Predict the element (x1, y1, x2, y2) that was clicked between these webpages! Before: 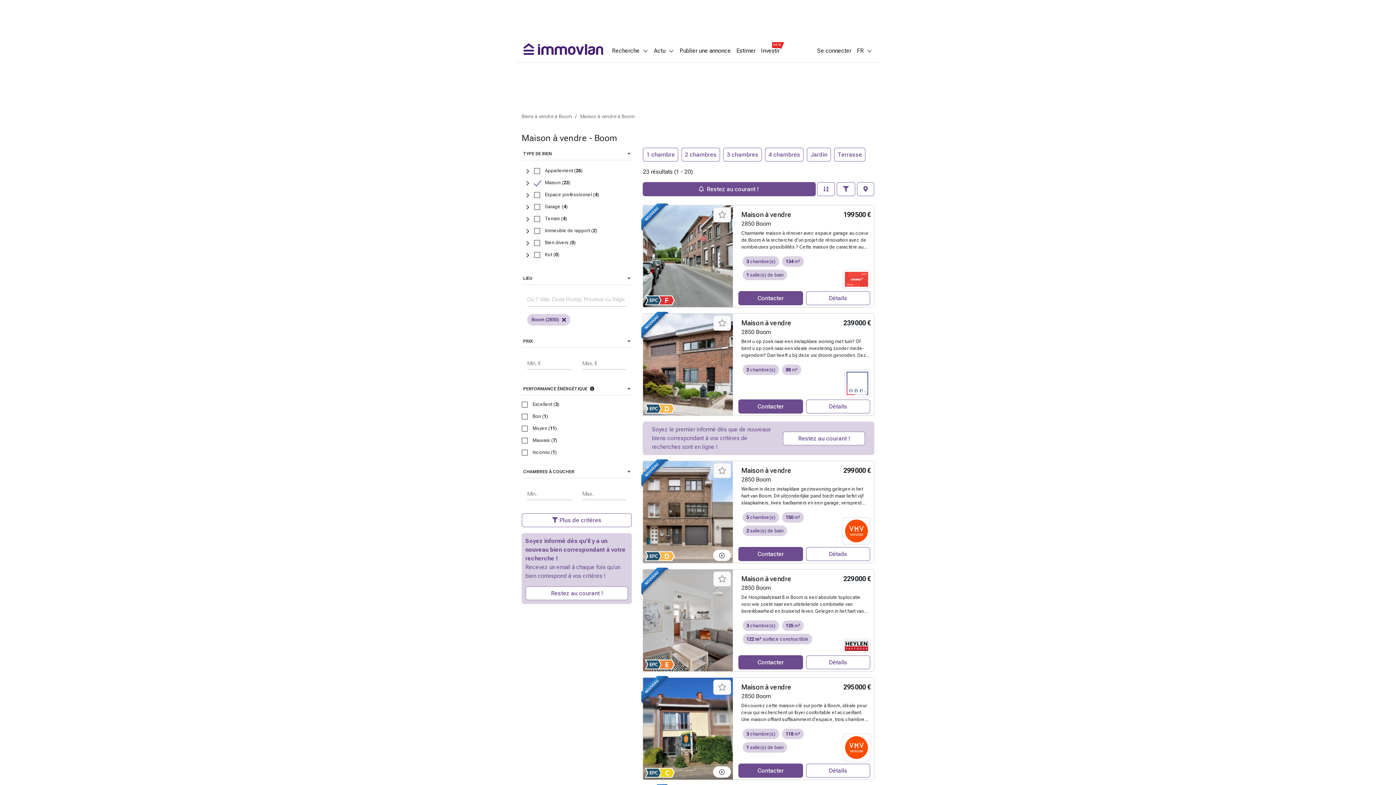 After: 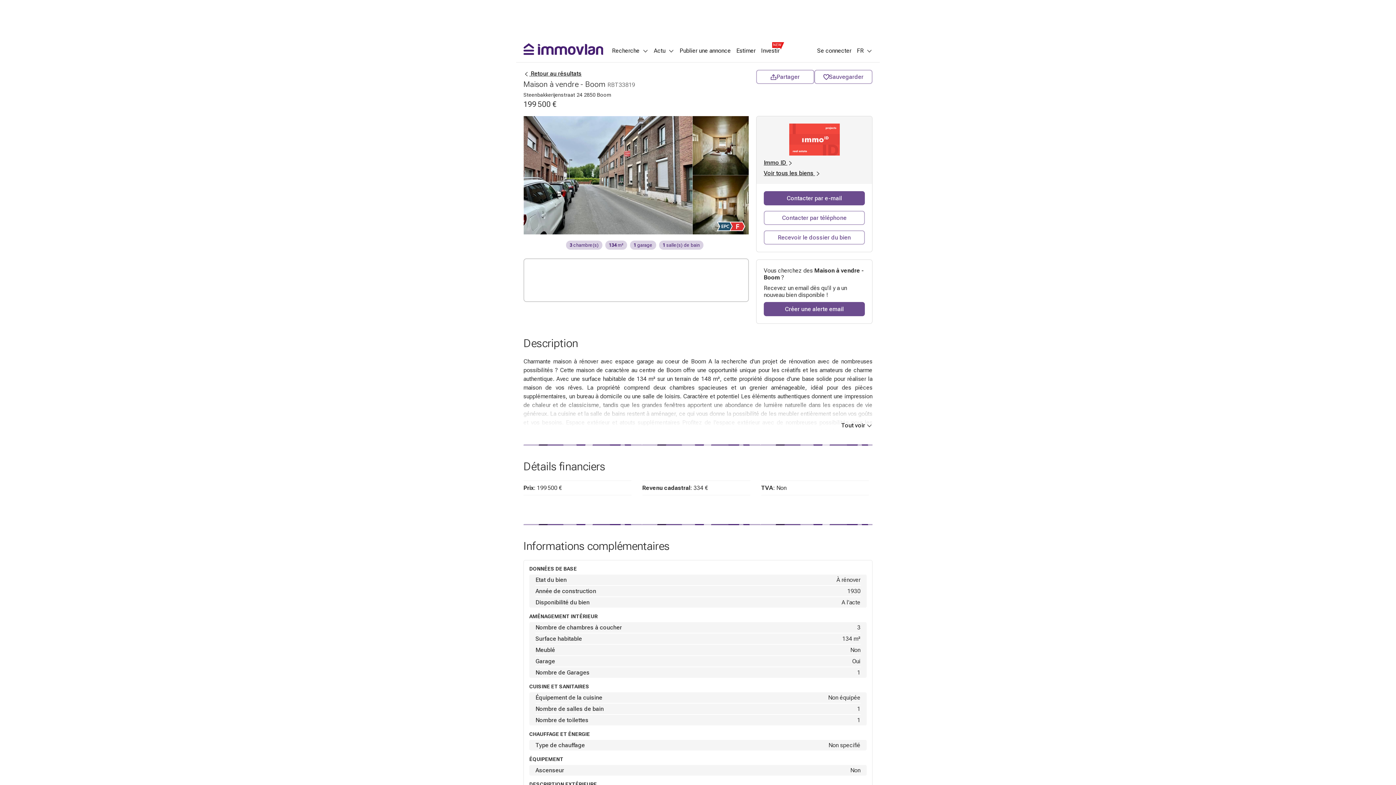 Action: bbox: (741, 210, 791, 218) label: Maison à vendre